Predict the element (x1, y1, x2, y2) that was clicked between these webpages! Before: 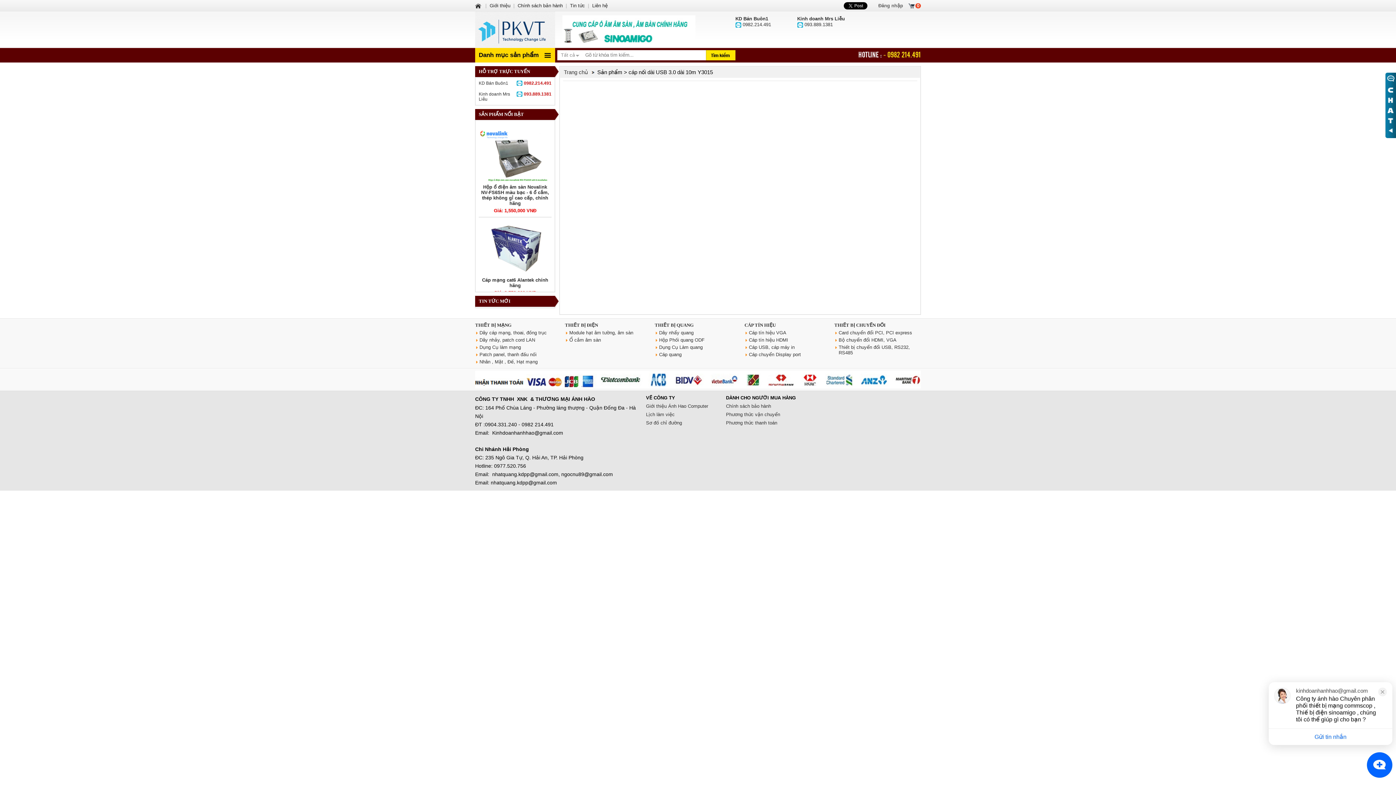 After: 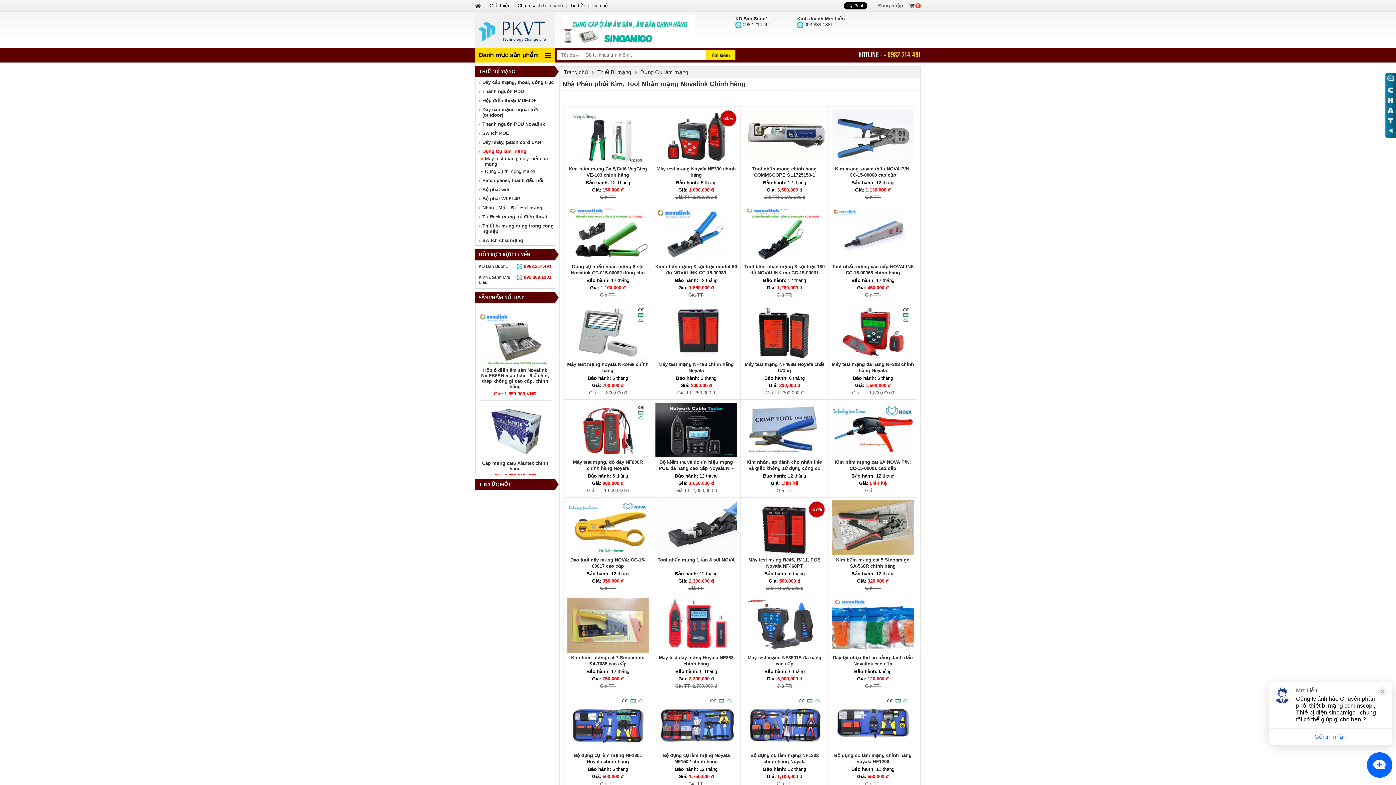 Action: label: Dụng Cụ làm mạng bbox: (479, 344, 521, 350)